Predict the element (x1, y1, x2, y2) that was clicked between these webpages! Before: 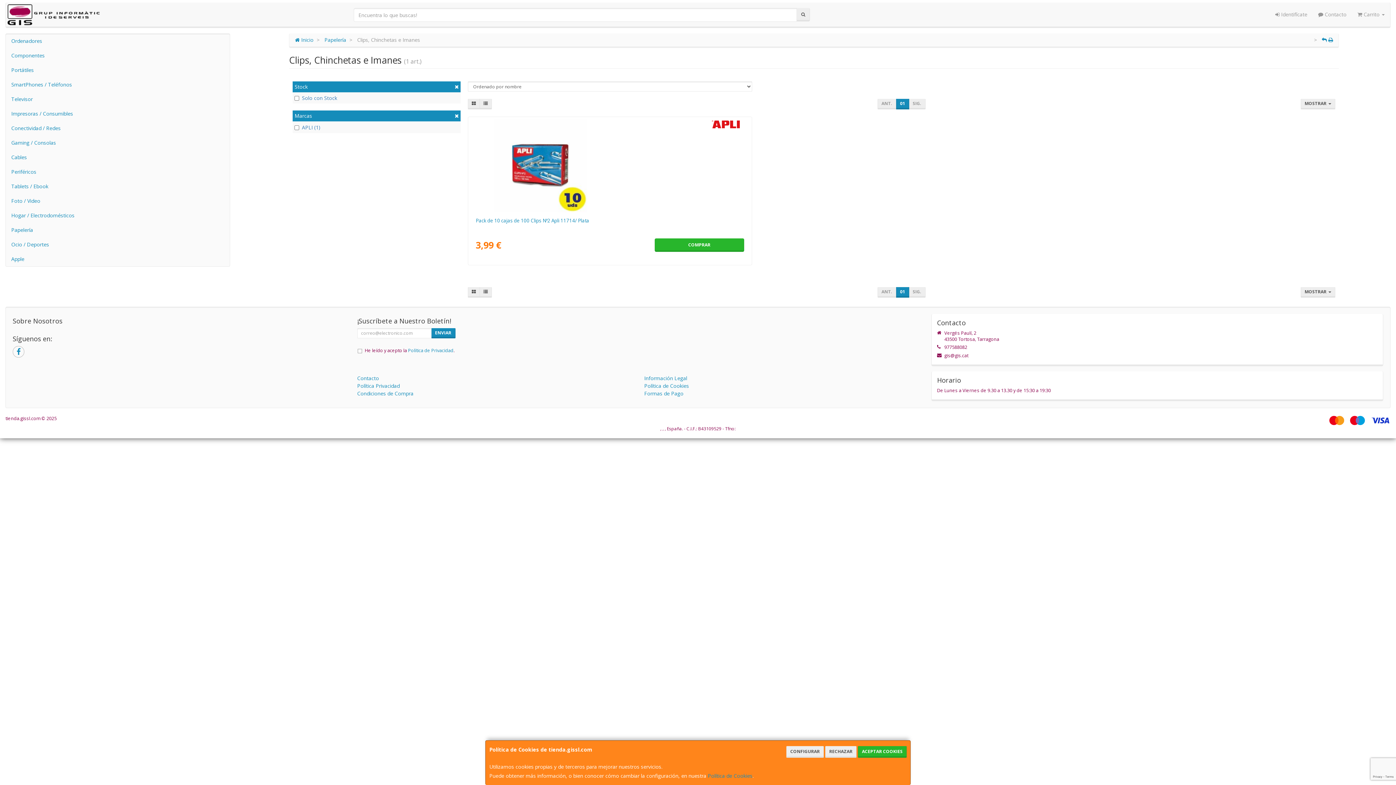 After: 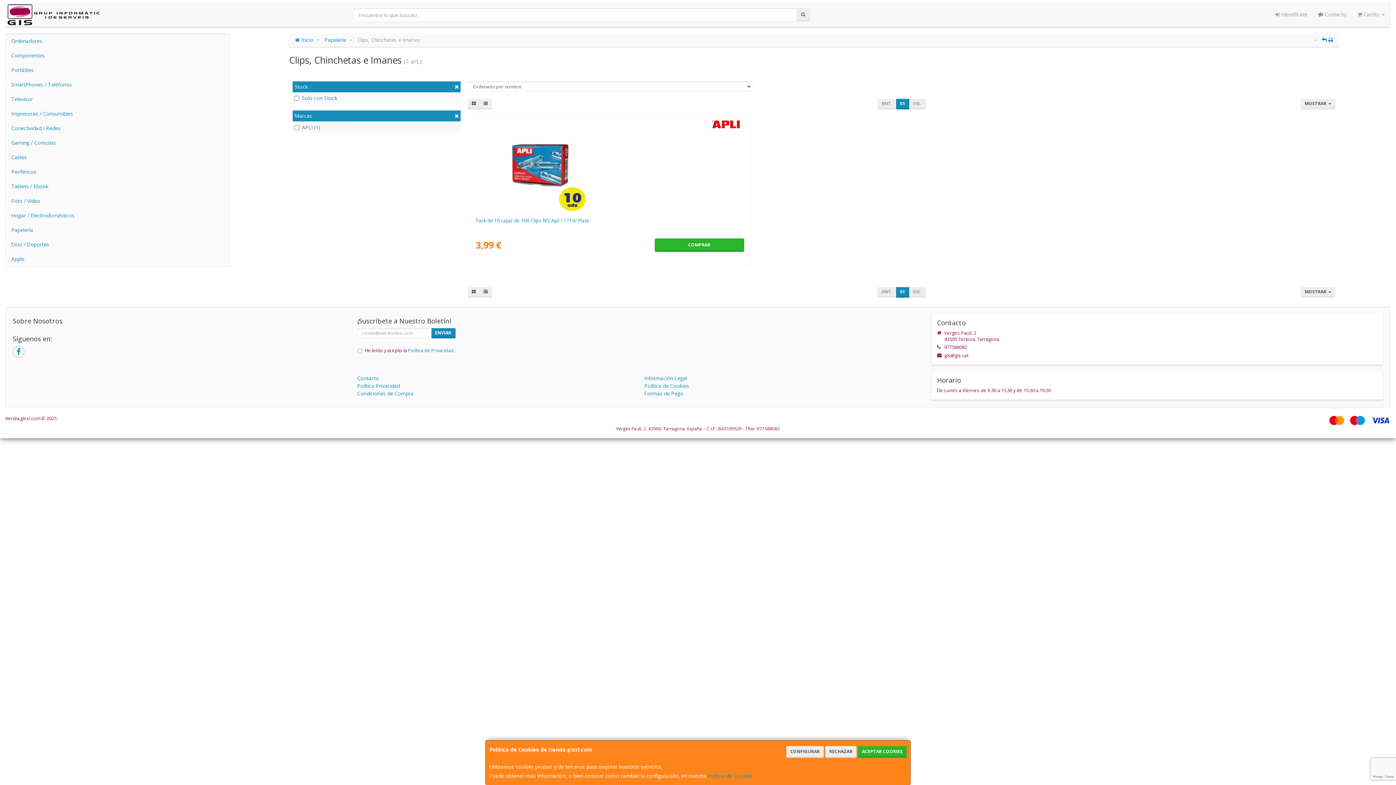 Action: bbox: (1322, 36, 1327, 43)